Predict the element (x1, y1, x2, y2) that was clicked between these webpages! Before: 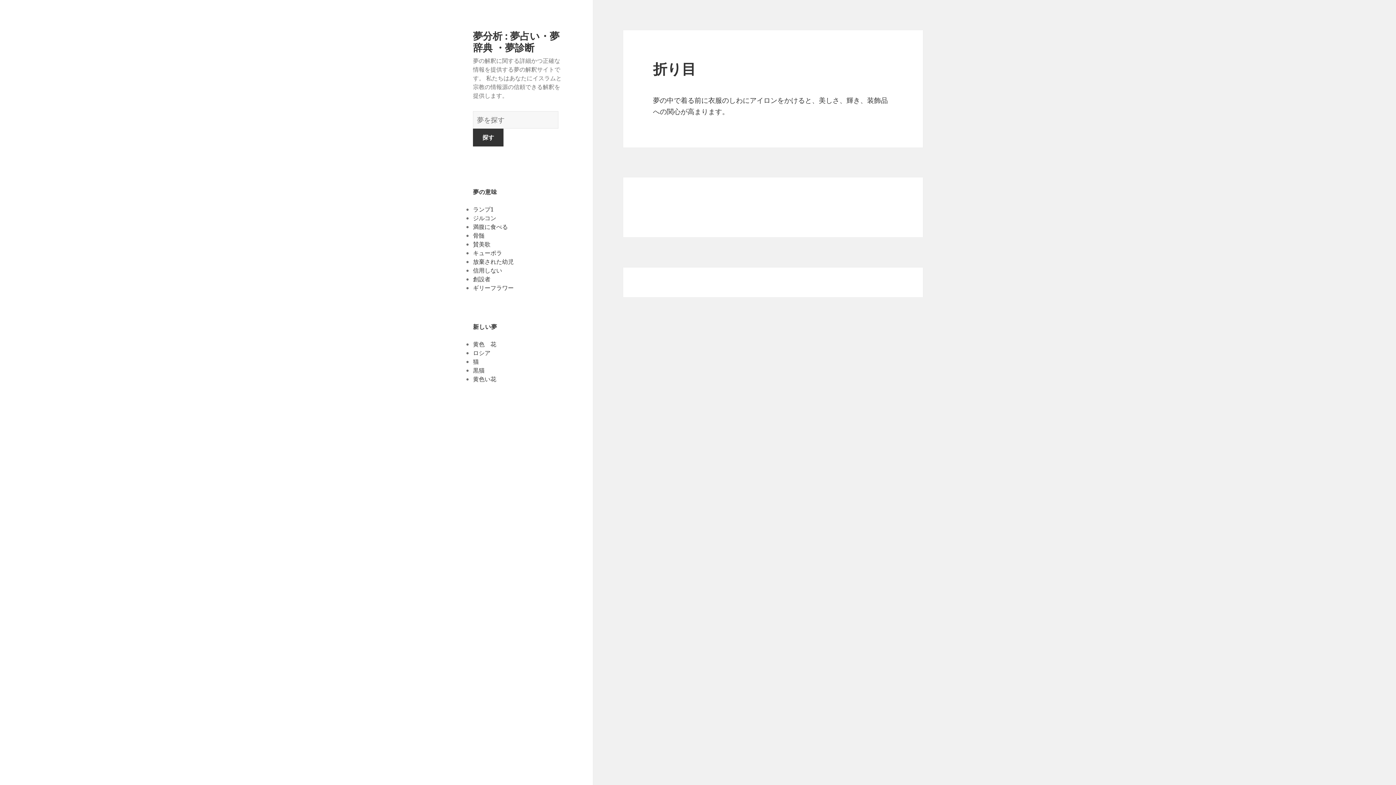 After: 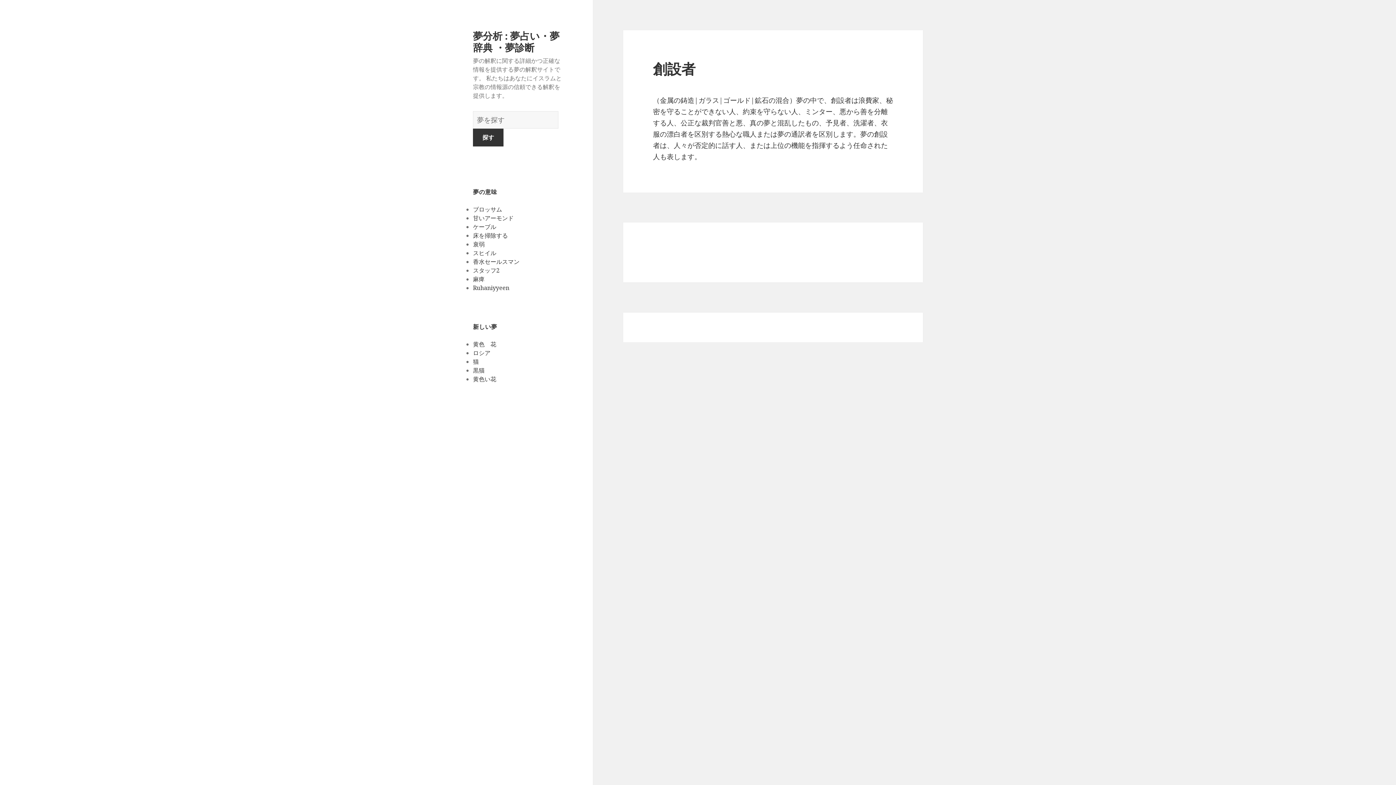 Action: bbox: (473, 275, 490, 283) label: 創設者